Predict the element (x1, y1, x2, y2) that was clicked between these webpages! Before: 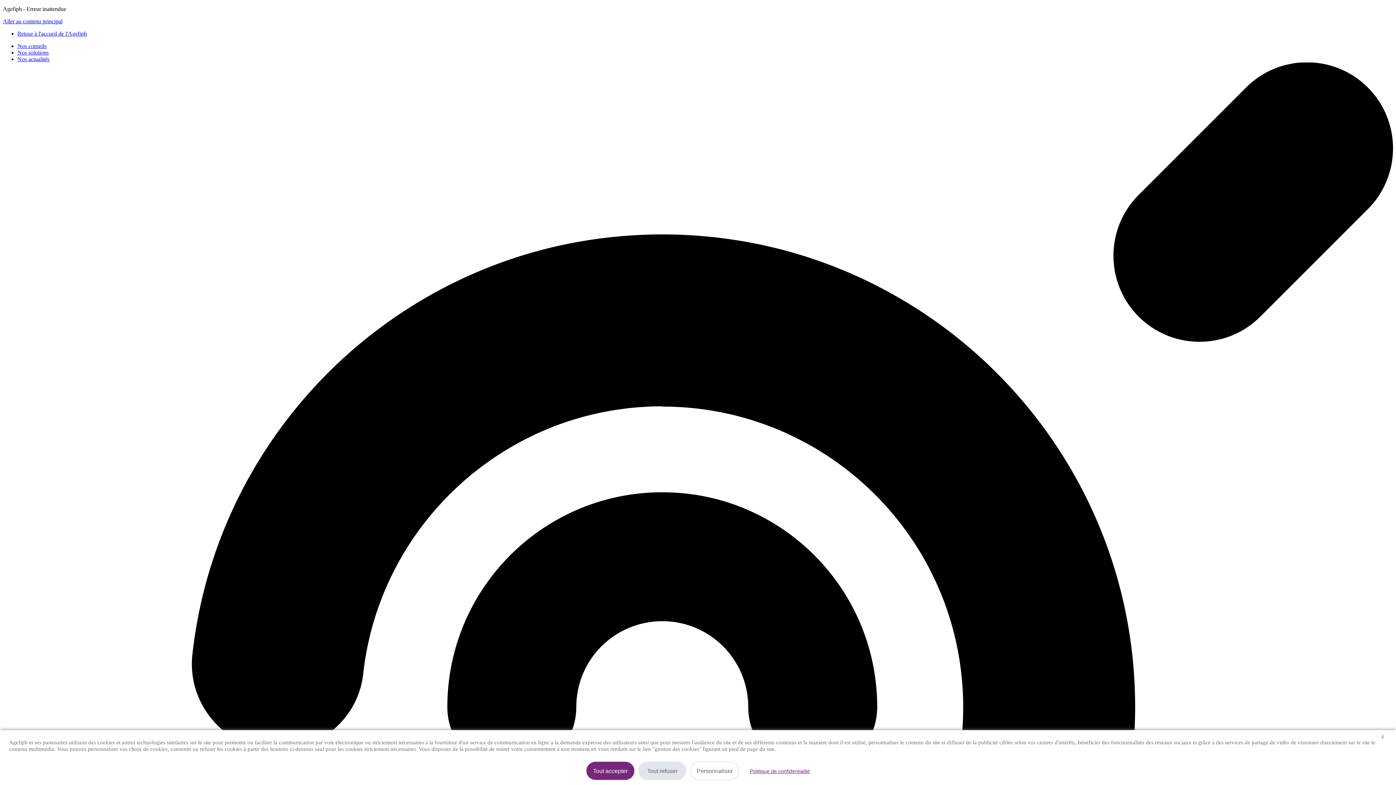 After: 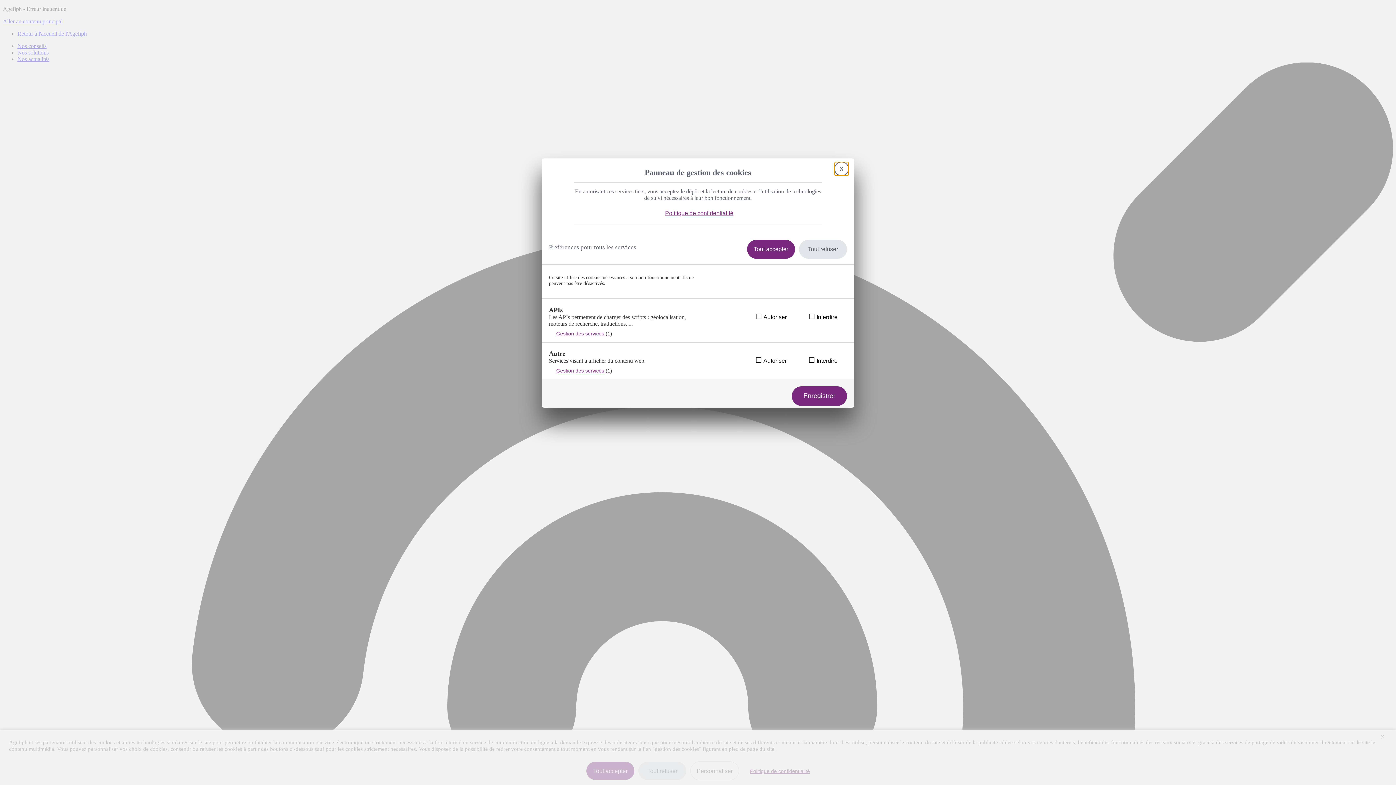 Action: label: Personnaliser (fenêtre modale) bbox: (690, 761, 739, 780)